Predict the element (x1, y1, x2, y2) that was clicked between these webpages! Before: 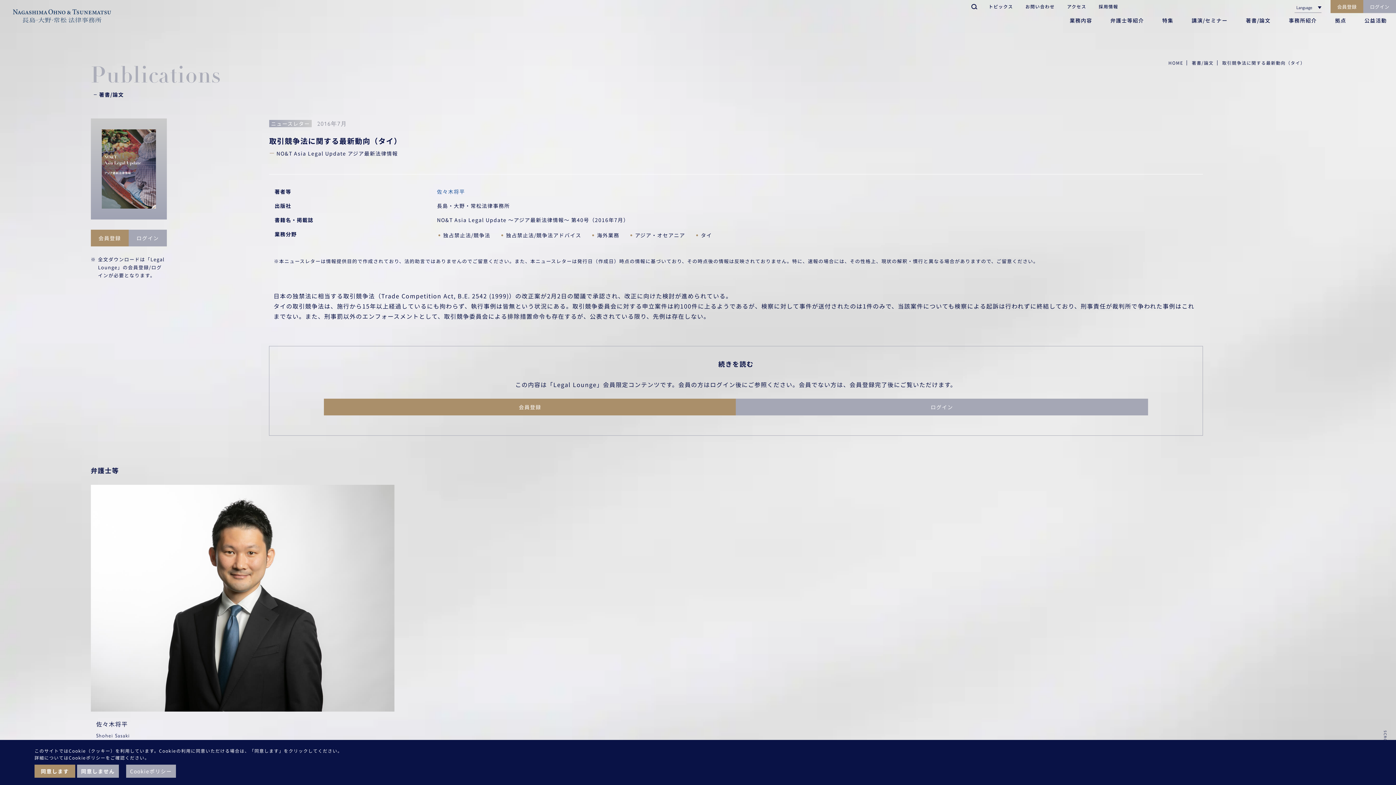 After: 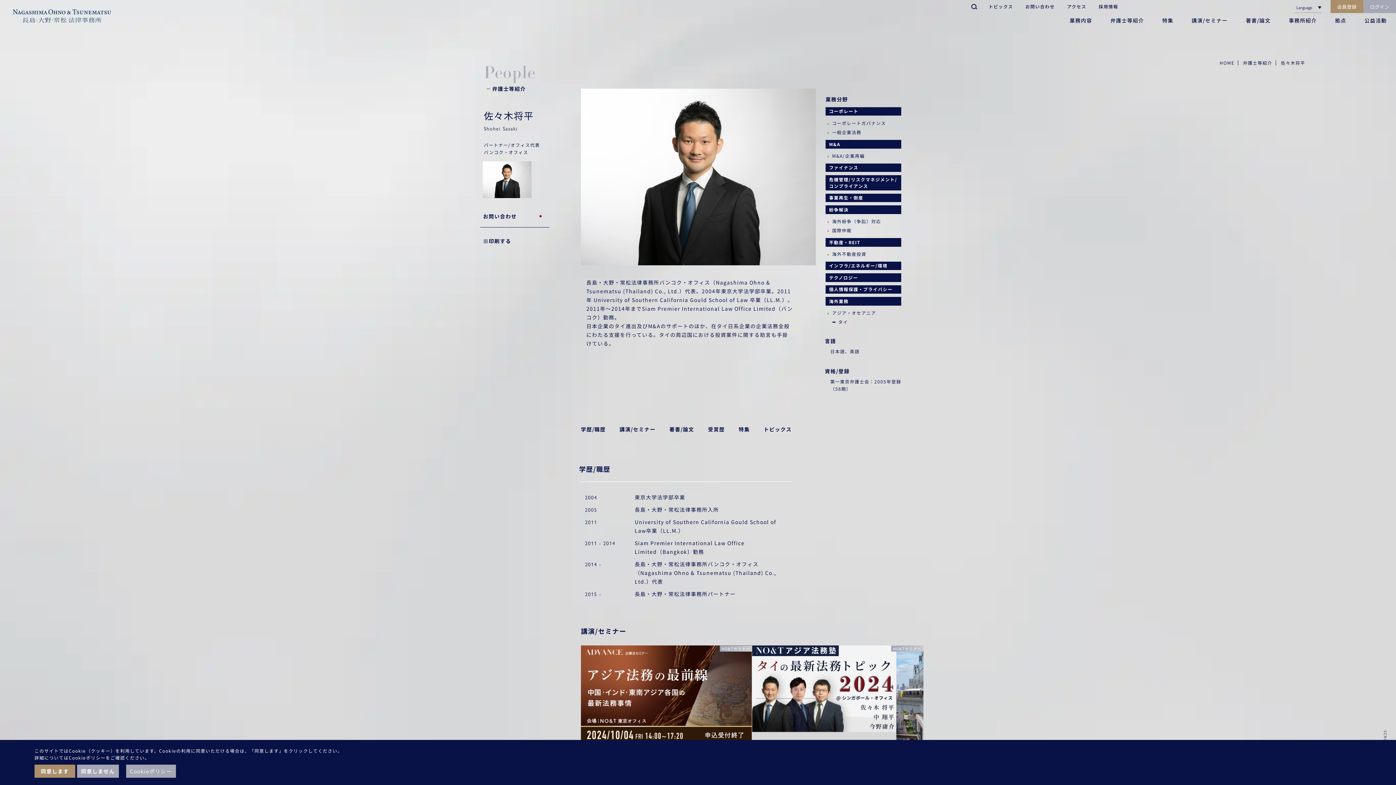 Action: label: 佐々木将平
Shohei Sasaki

パートナー/オフィス代表

バンコク bbox: (90, 485, 394, 768)